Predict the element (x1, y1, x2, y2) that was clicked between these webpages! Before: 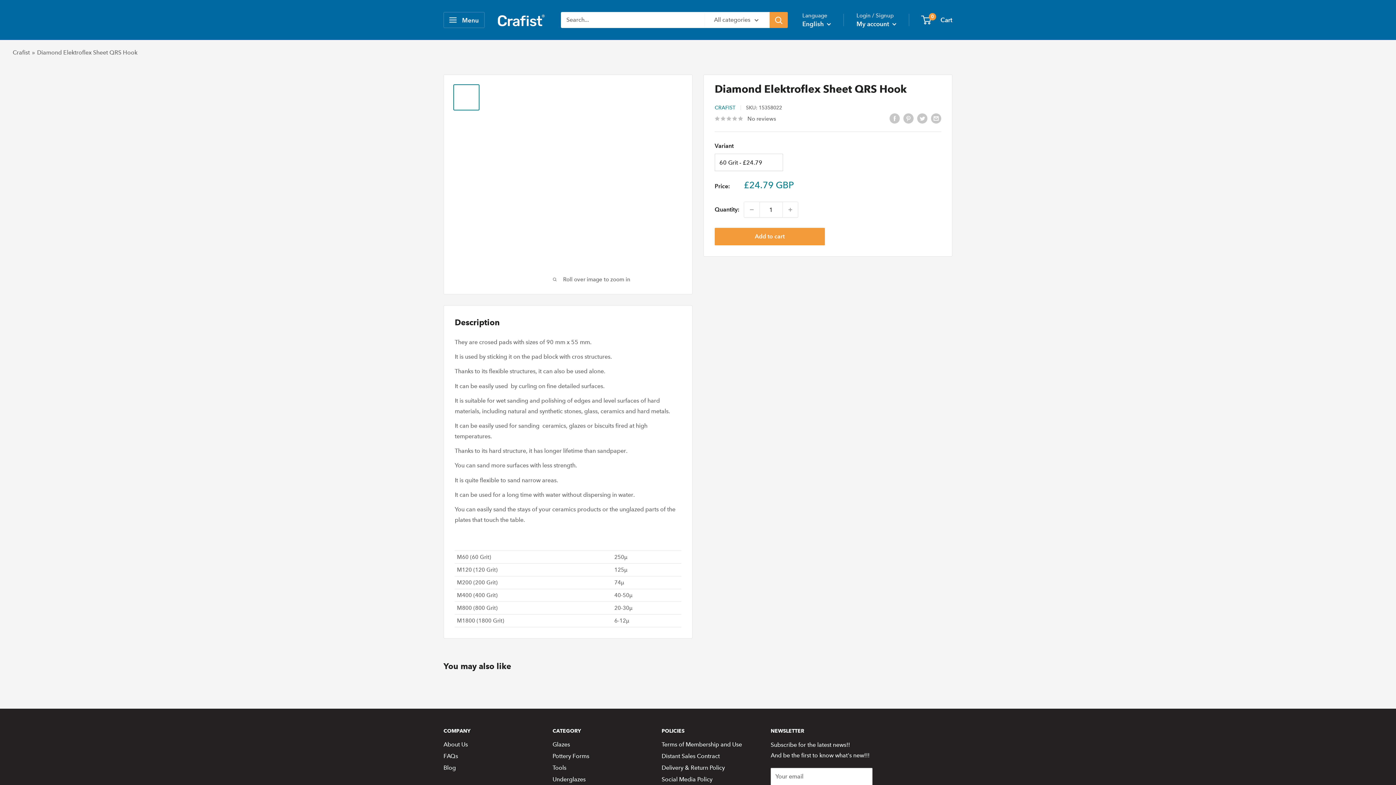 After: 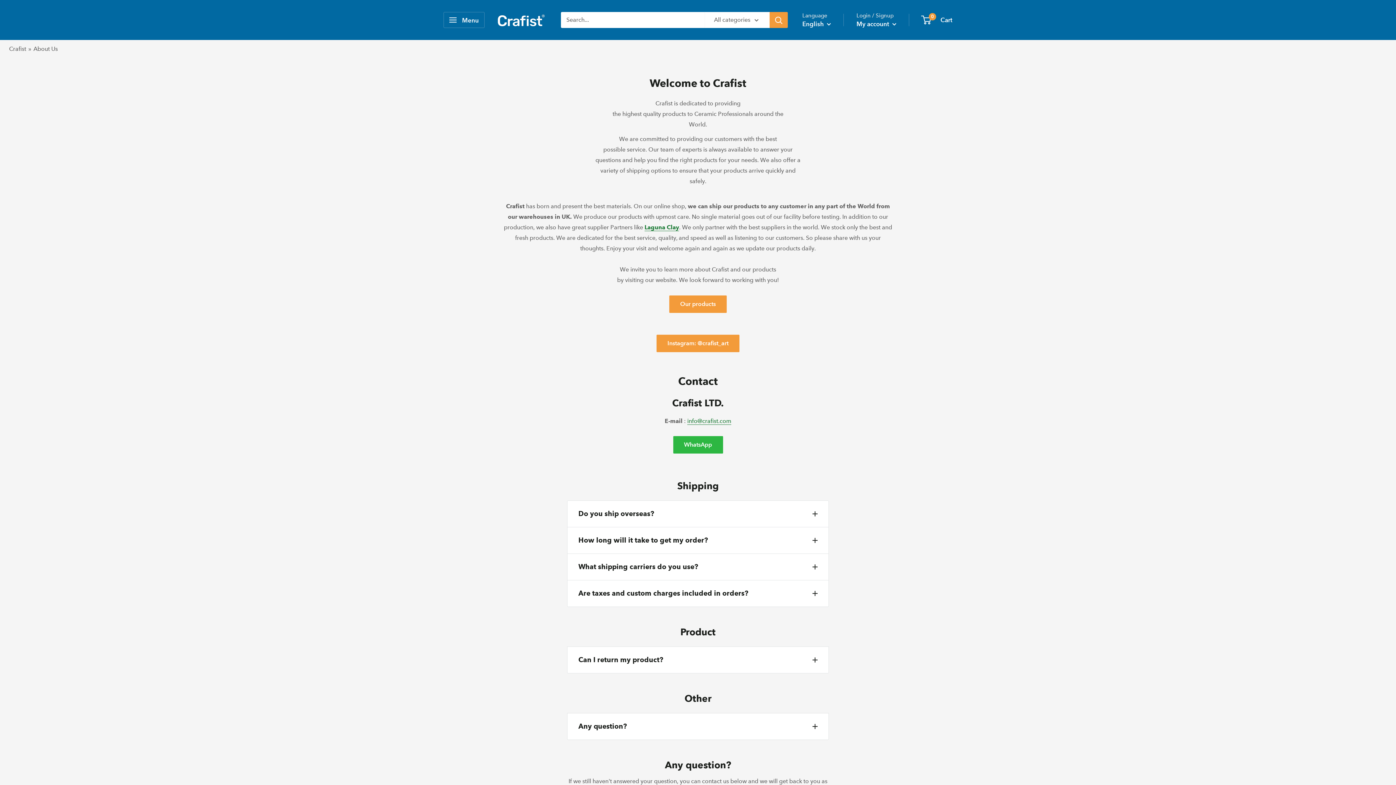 Action: bbox: (443, 739, 527, 750) label: About Us